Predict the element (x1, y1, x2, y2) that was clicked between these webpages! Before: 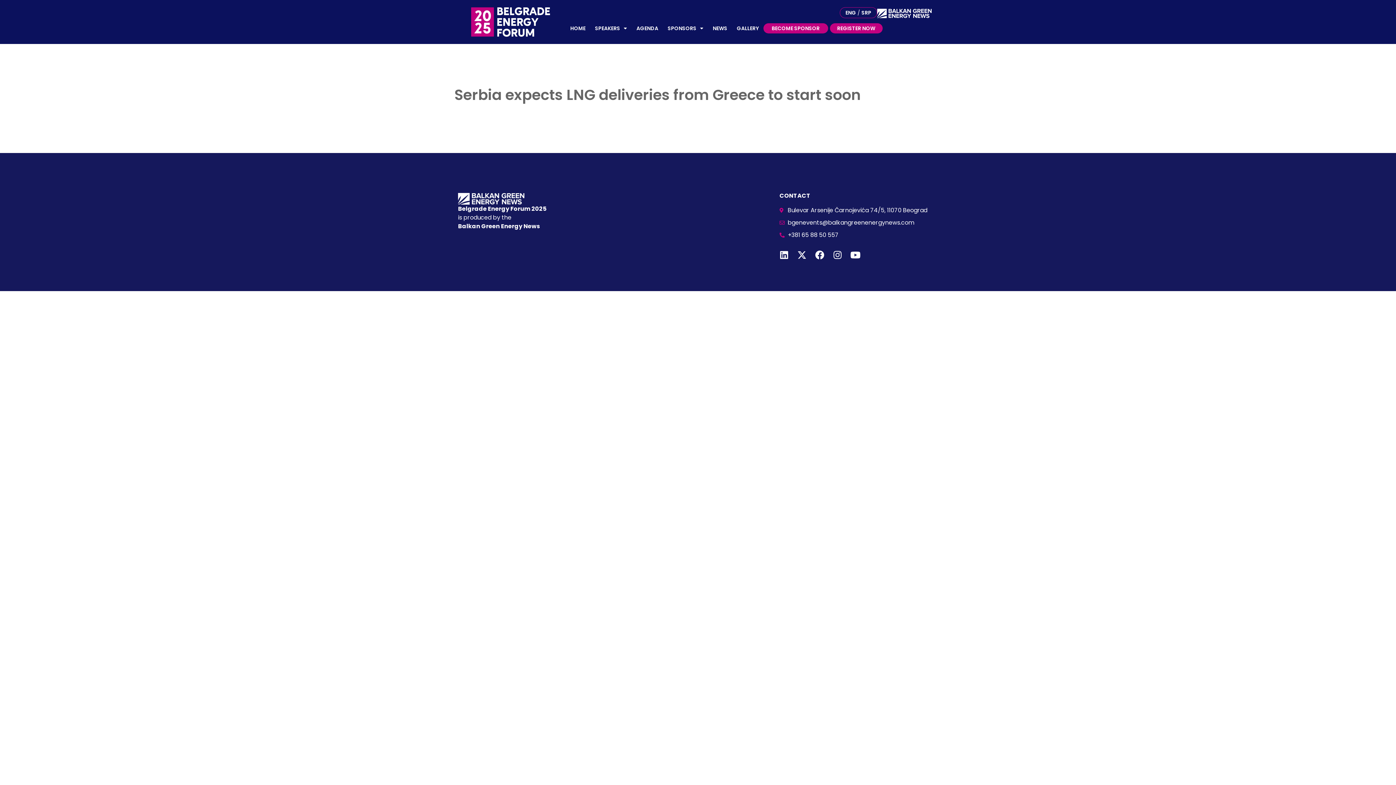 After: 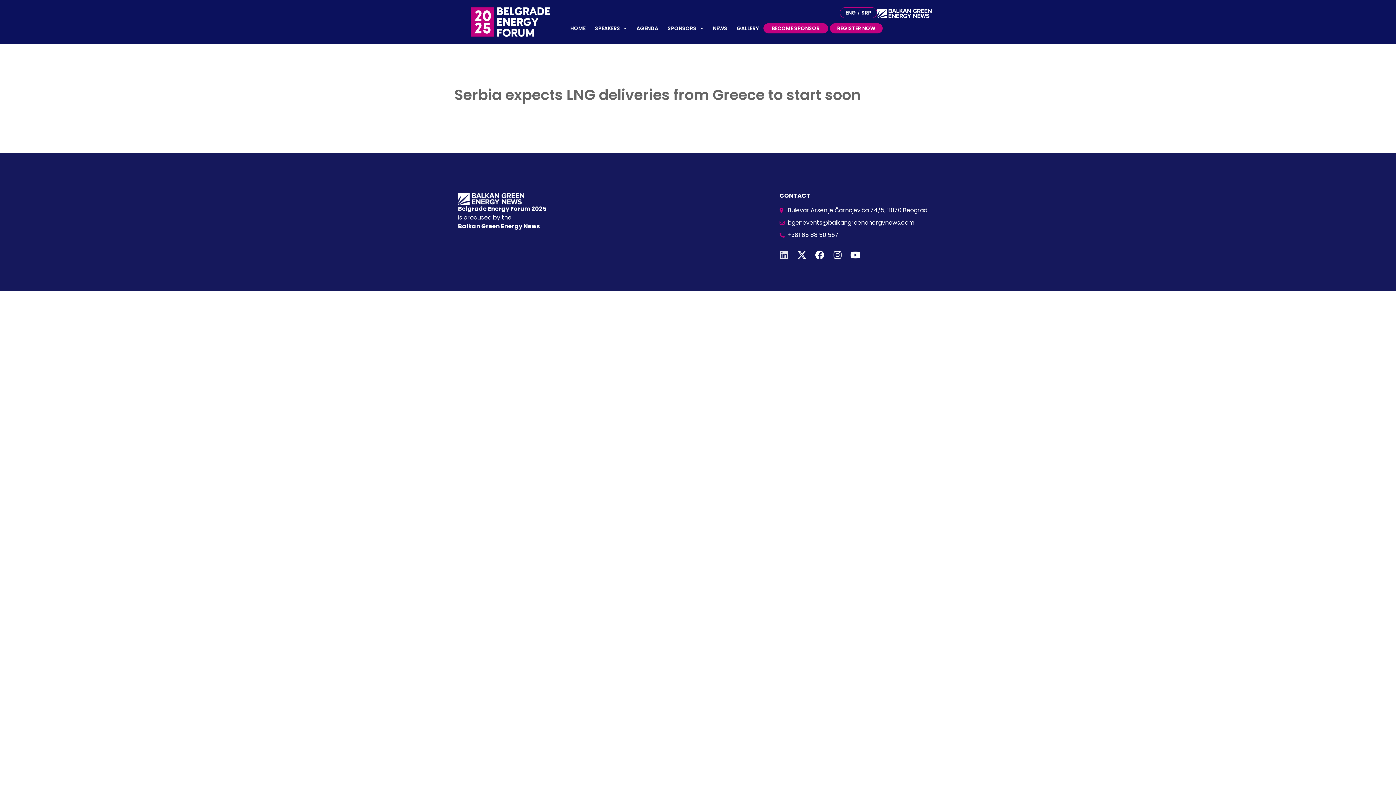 Action: label: Linkedin bbox: (779, 250, 788, 259)